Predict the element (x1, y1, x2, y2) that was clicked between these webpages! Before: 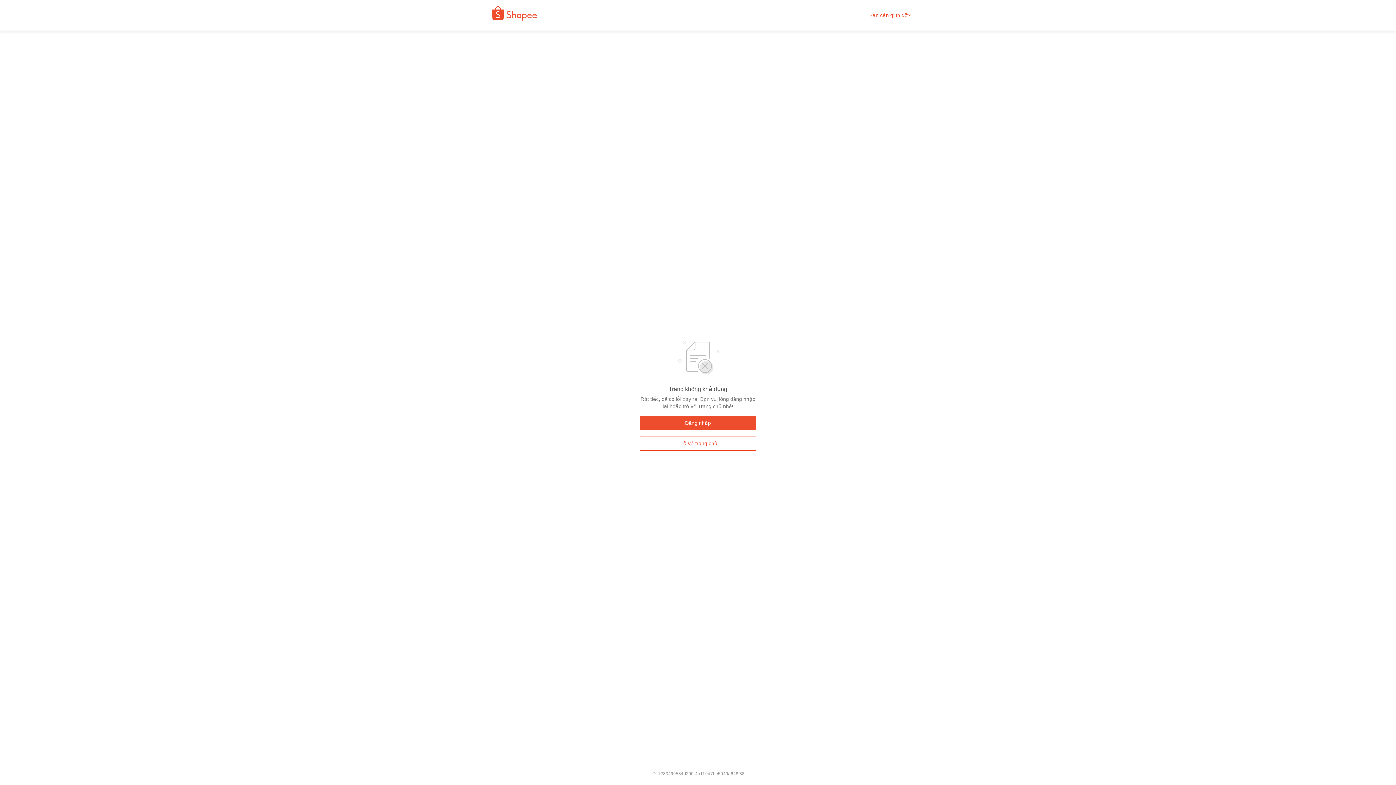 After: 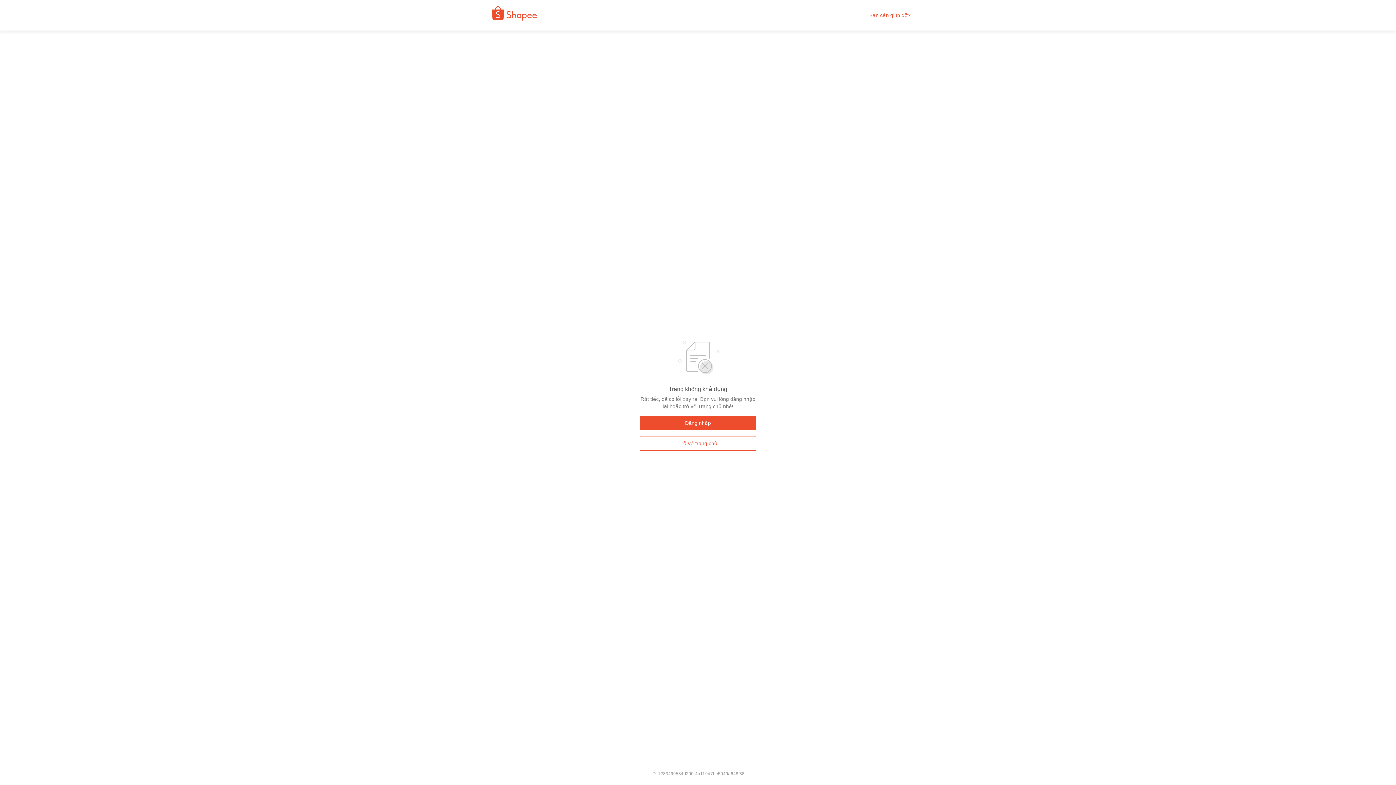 Action: bbox: (869, 12, 910, 18) label: Bạn cần giúp đỡ?